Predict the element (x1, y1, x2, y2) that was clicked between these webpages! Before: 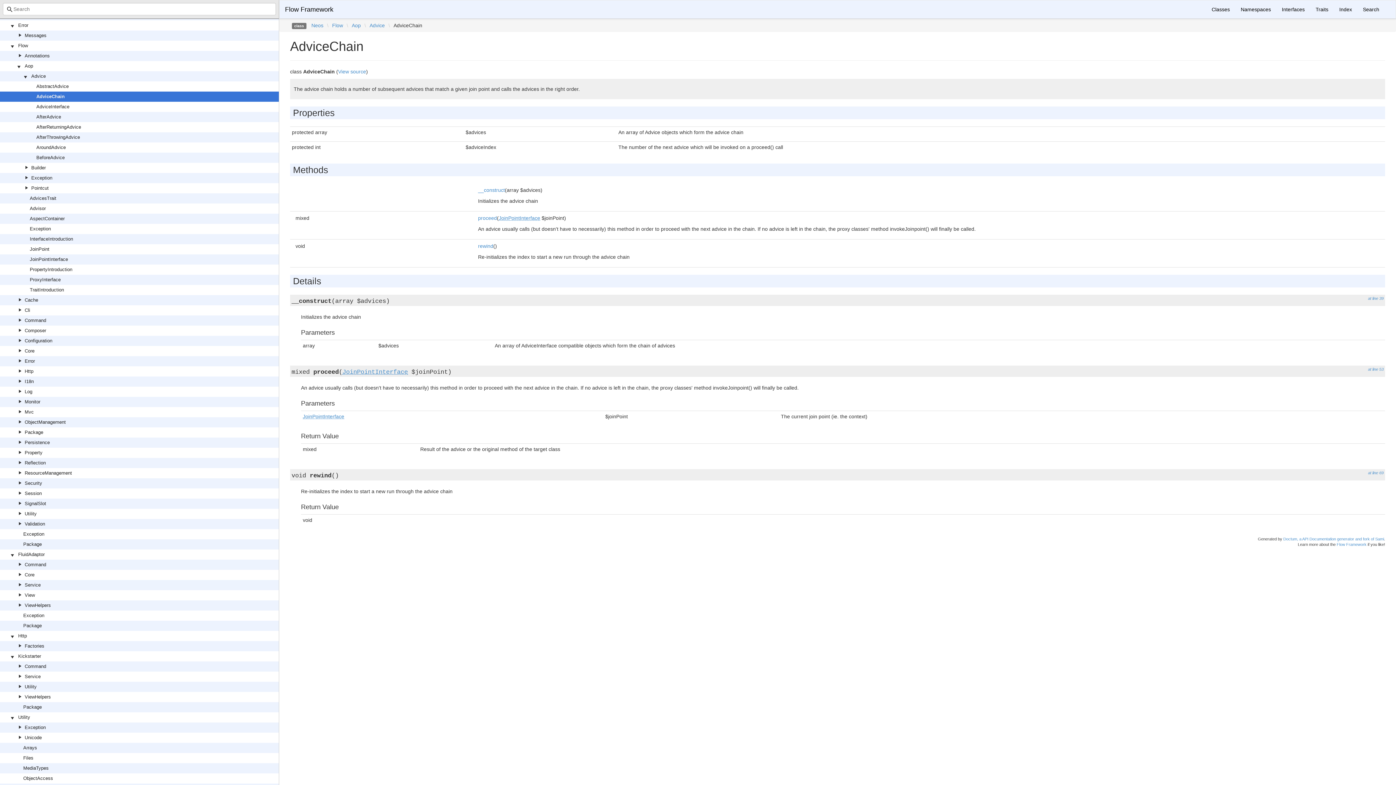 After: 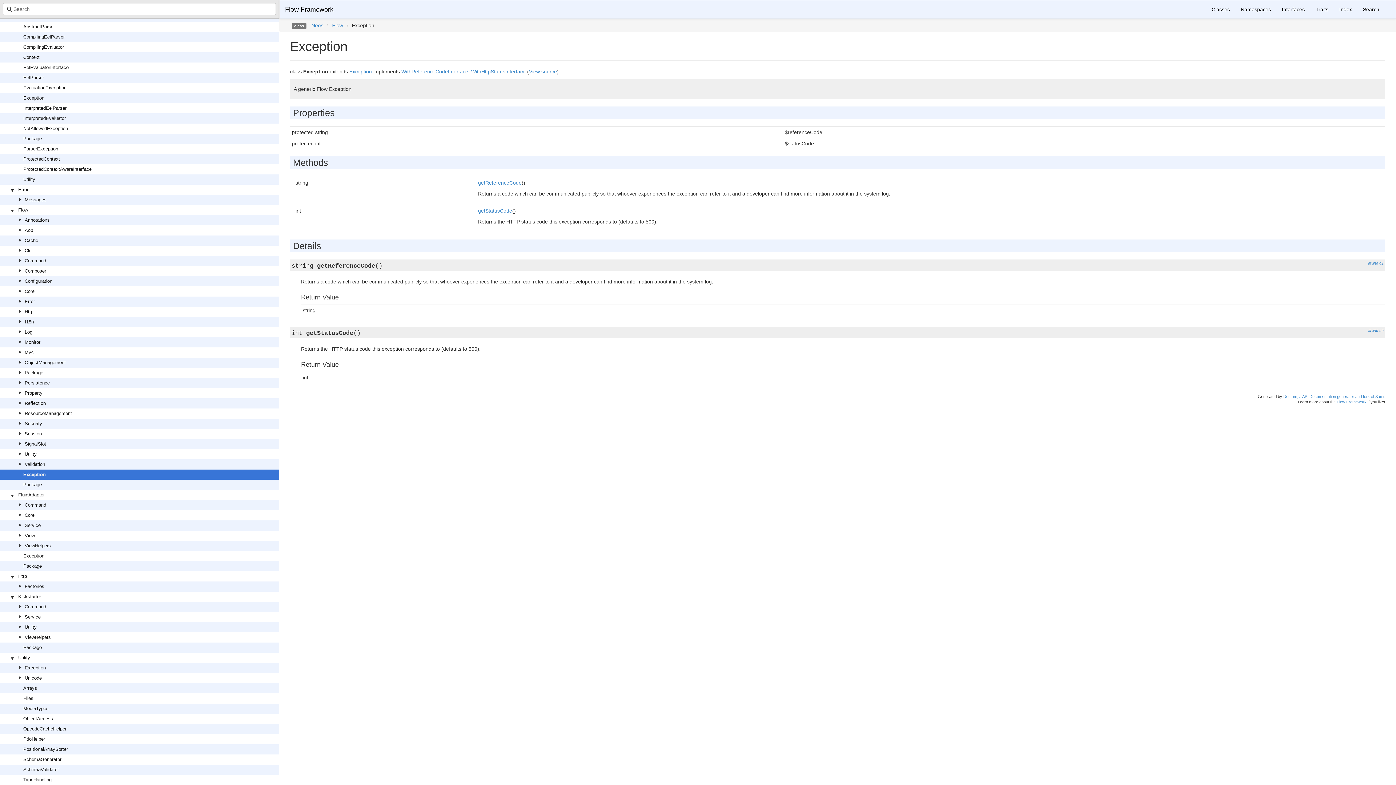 Action: bbox: (23, 531, 44, 537) label: Exception